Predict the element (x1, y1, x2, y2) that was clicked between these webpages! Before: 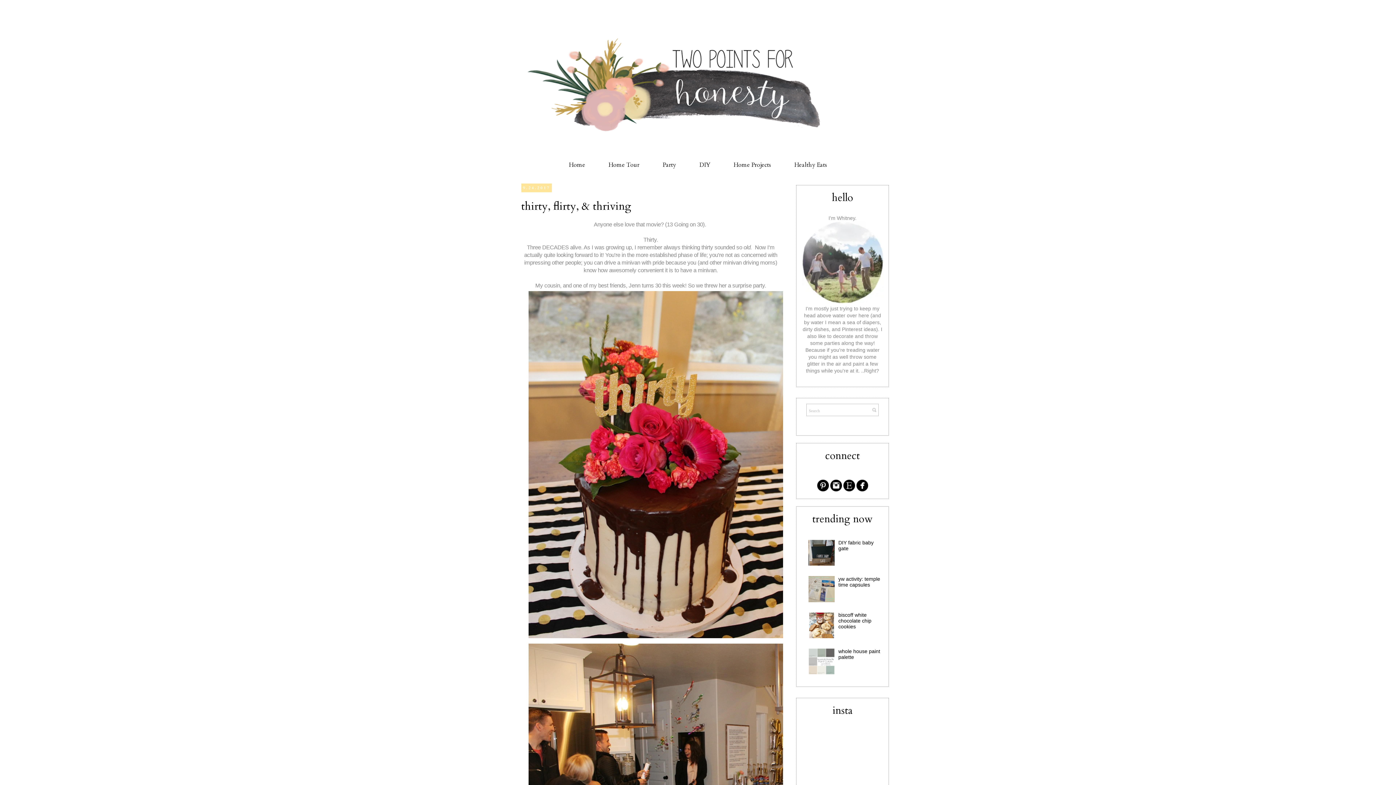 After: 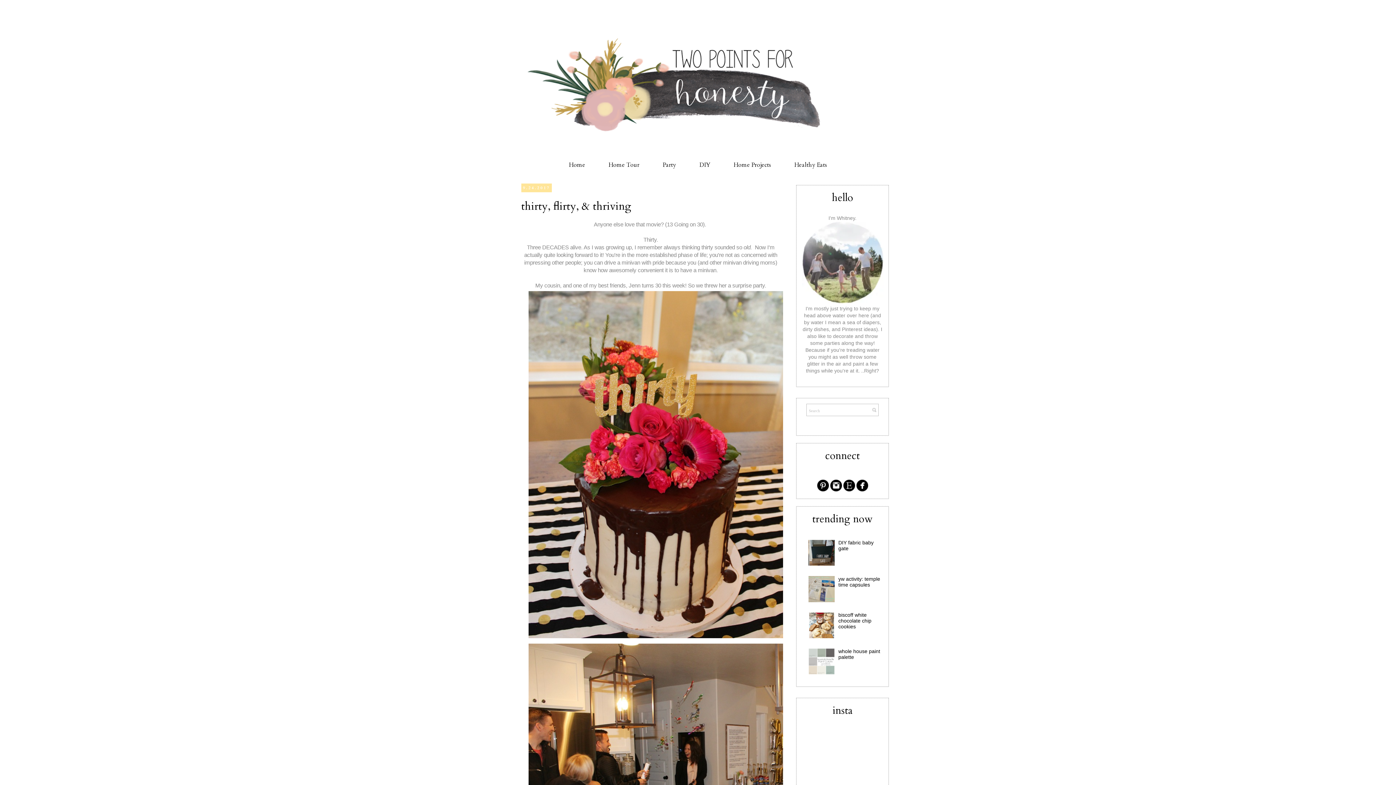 Action: label: thirty, flirty, & thriving bbox: (521, 198, 631, 213)